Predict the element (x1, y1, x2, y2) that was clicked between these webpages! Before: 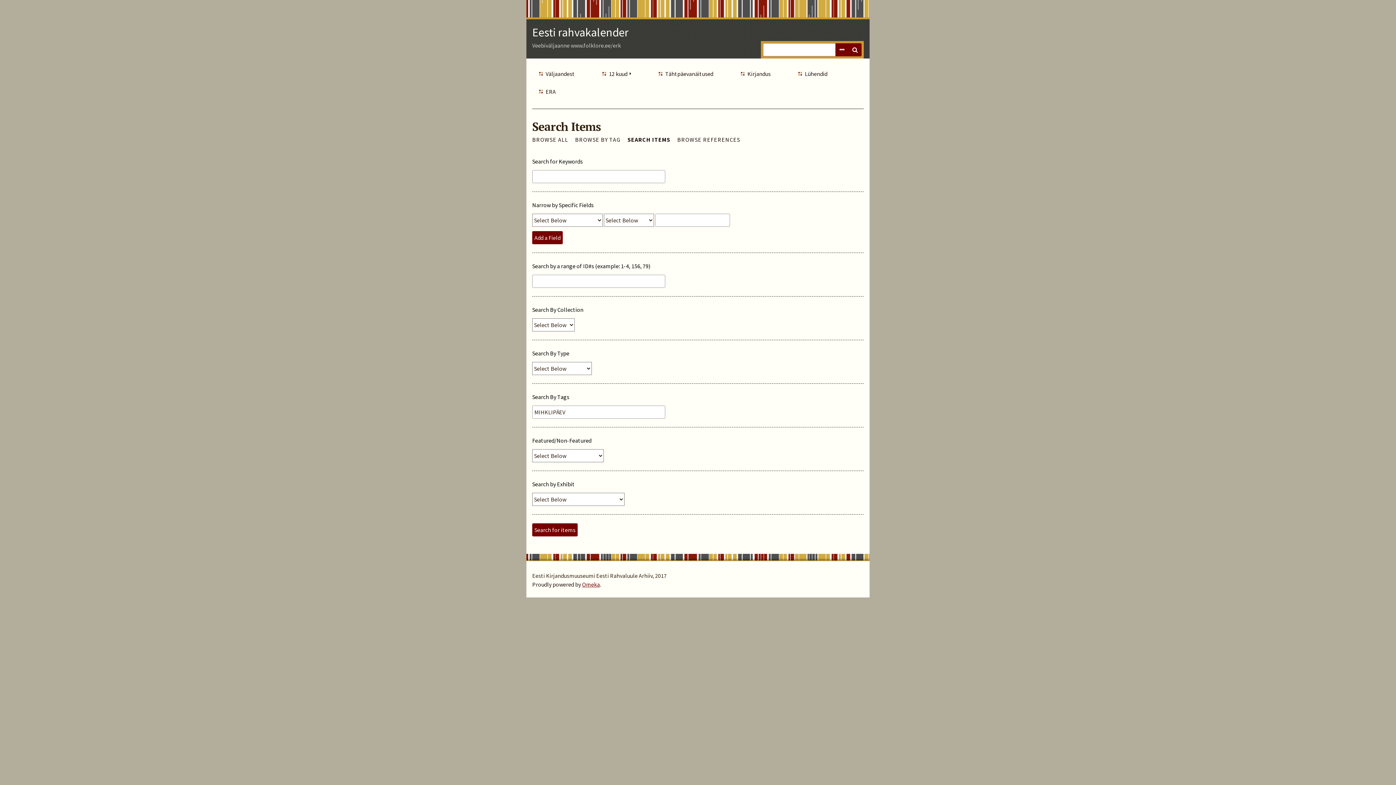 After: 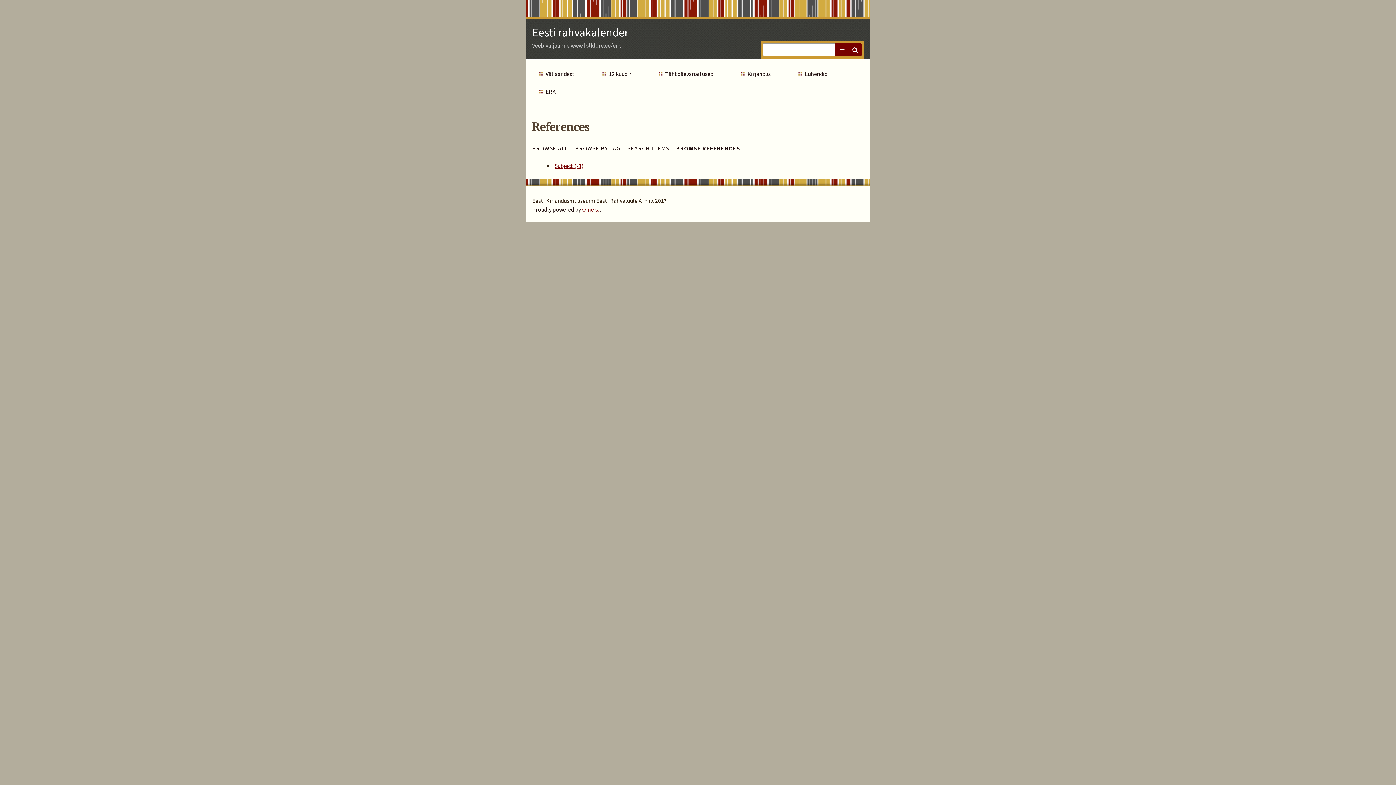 Action: bbox: (677, 135, 740, 144) label: BROWSE REFERENCES